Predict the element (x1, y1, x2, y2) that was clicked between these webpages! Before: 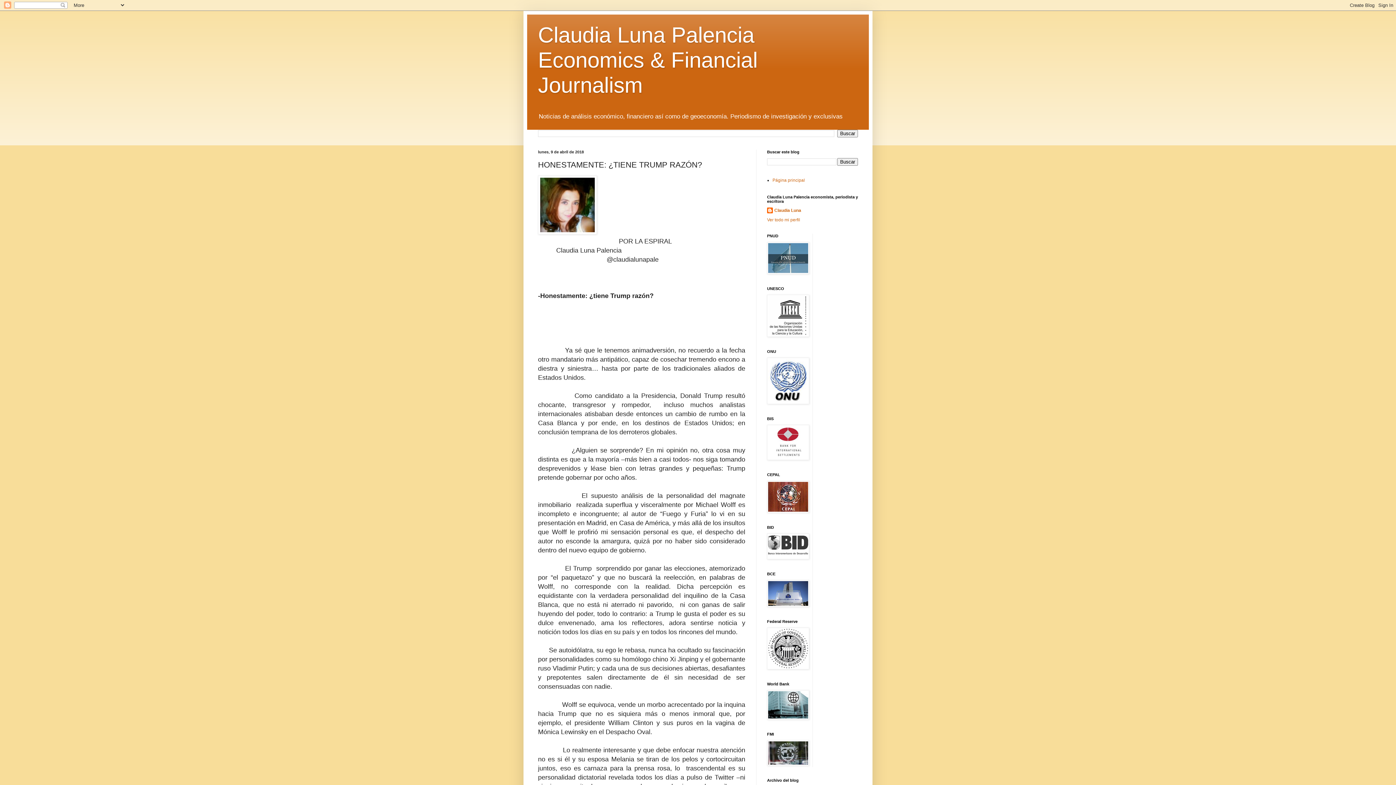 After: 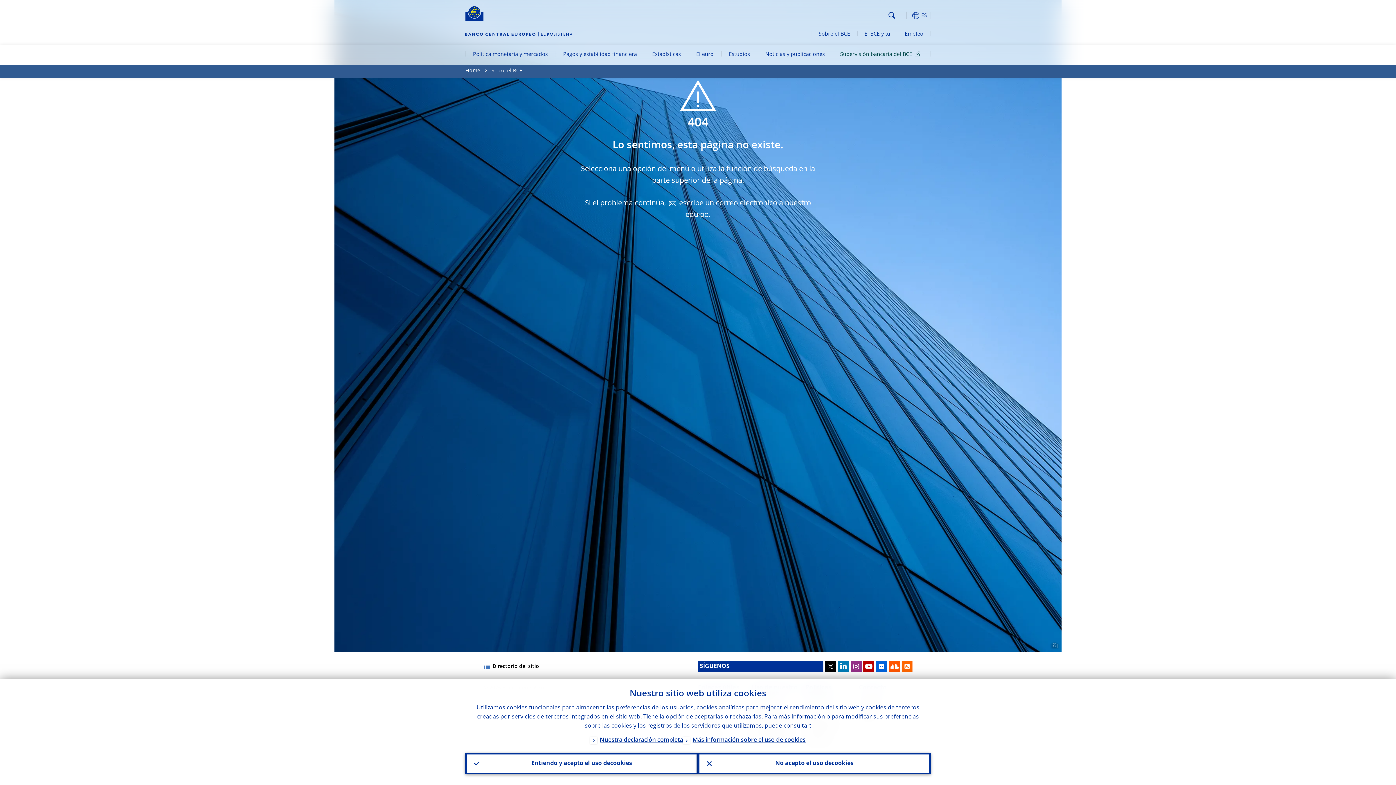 Action: bbox: (767, 603, 809, 608)